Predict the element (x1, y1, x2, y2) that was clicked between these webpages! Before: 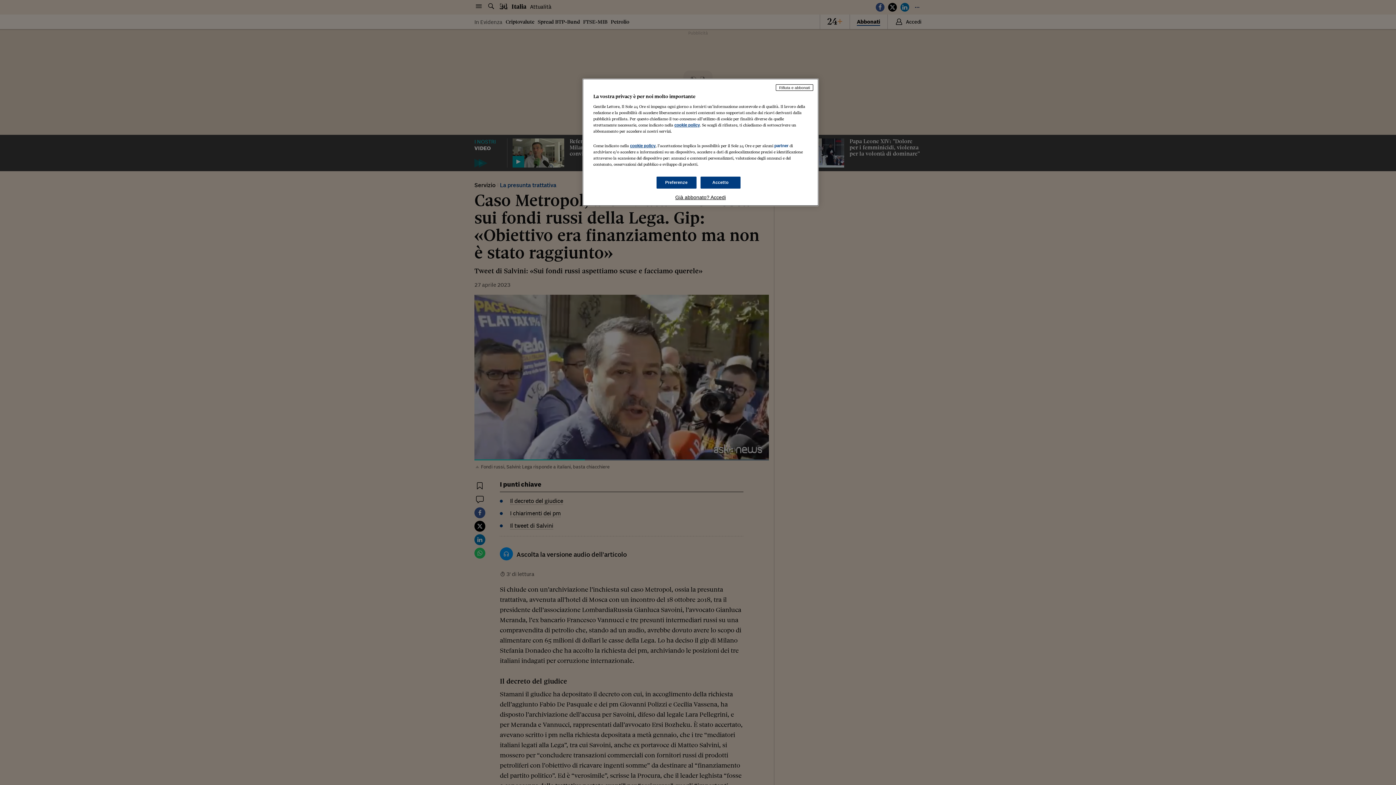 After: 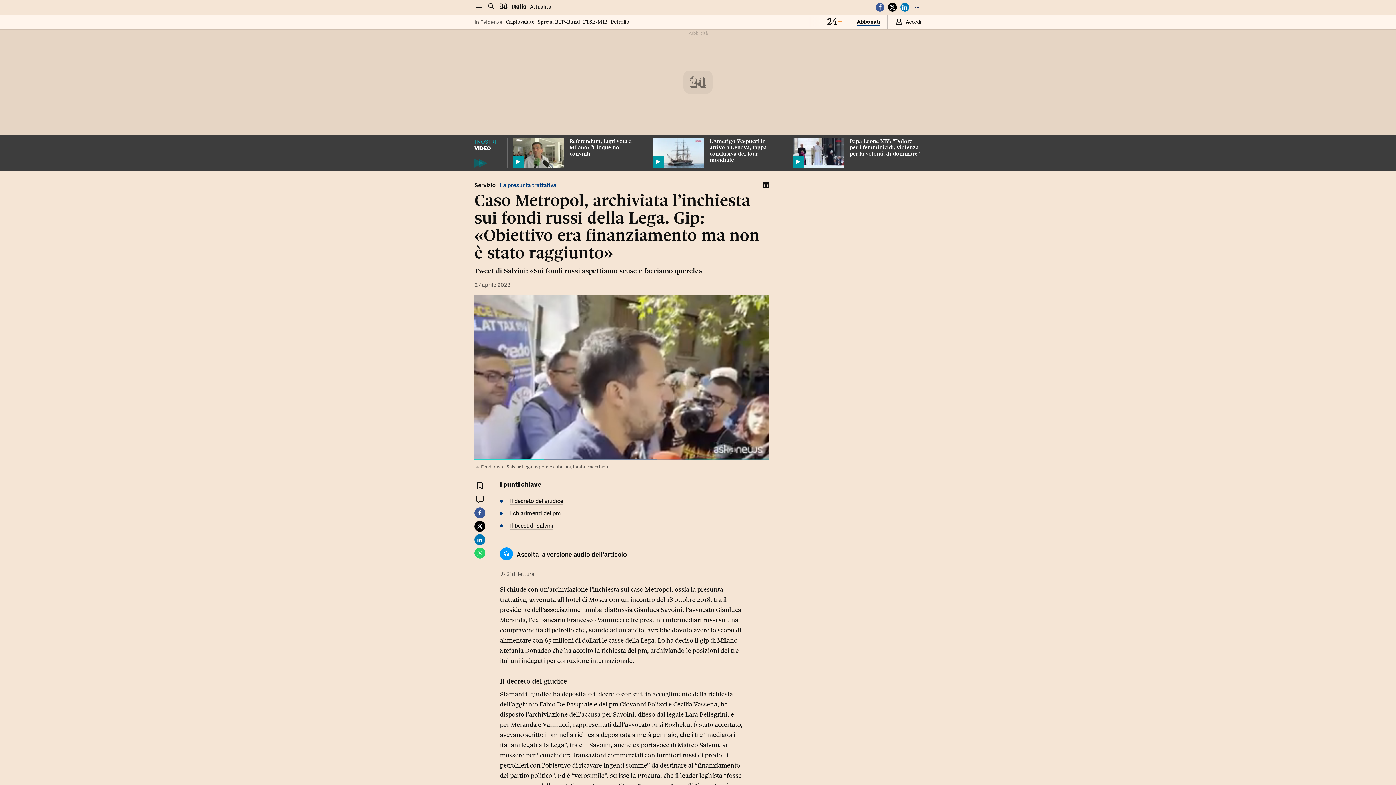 Action: label: Accetto bbox: (700, 176, 740, 188)